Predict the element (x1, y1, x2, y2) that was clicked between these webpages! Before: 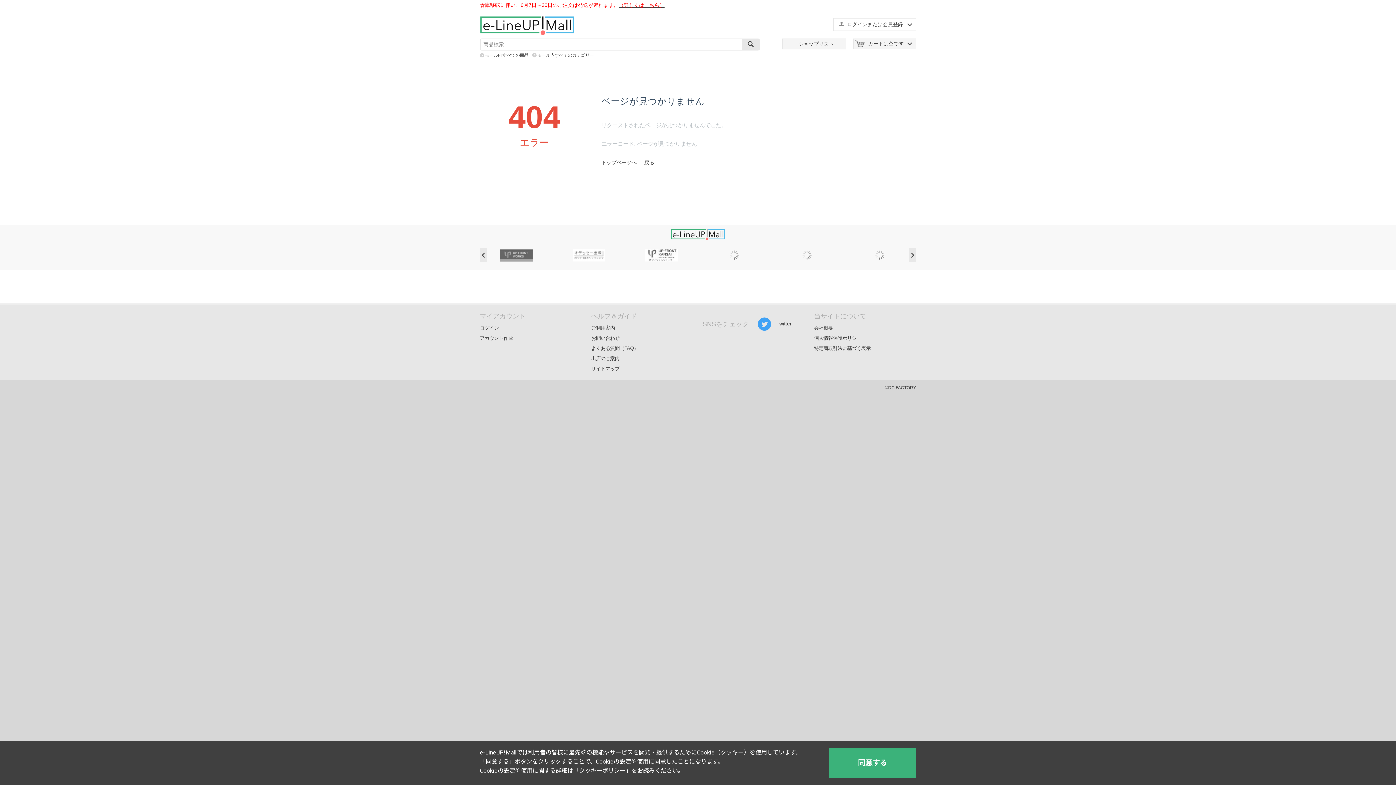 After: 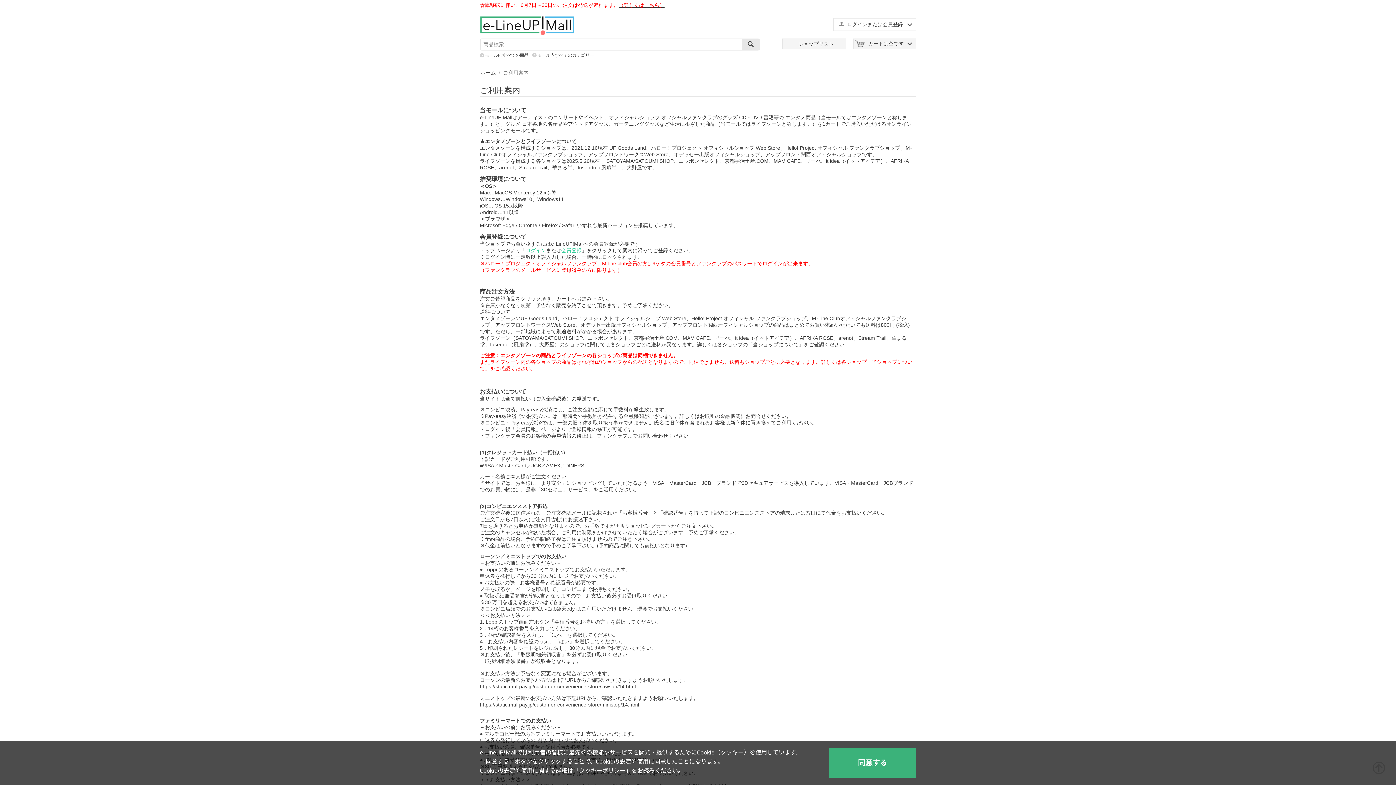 Action: label: ご利用案内 bbox: (591, 325, 615, 330)